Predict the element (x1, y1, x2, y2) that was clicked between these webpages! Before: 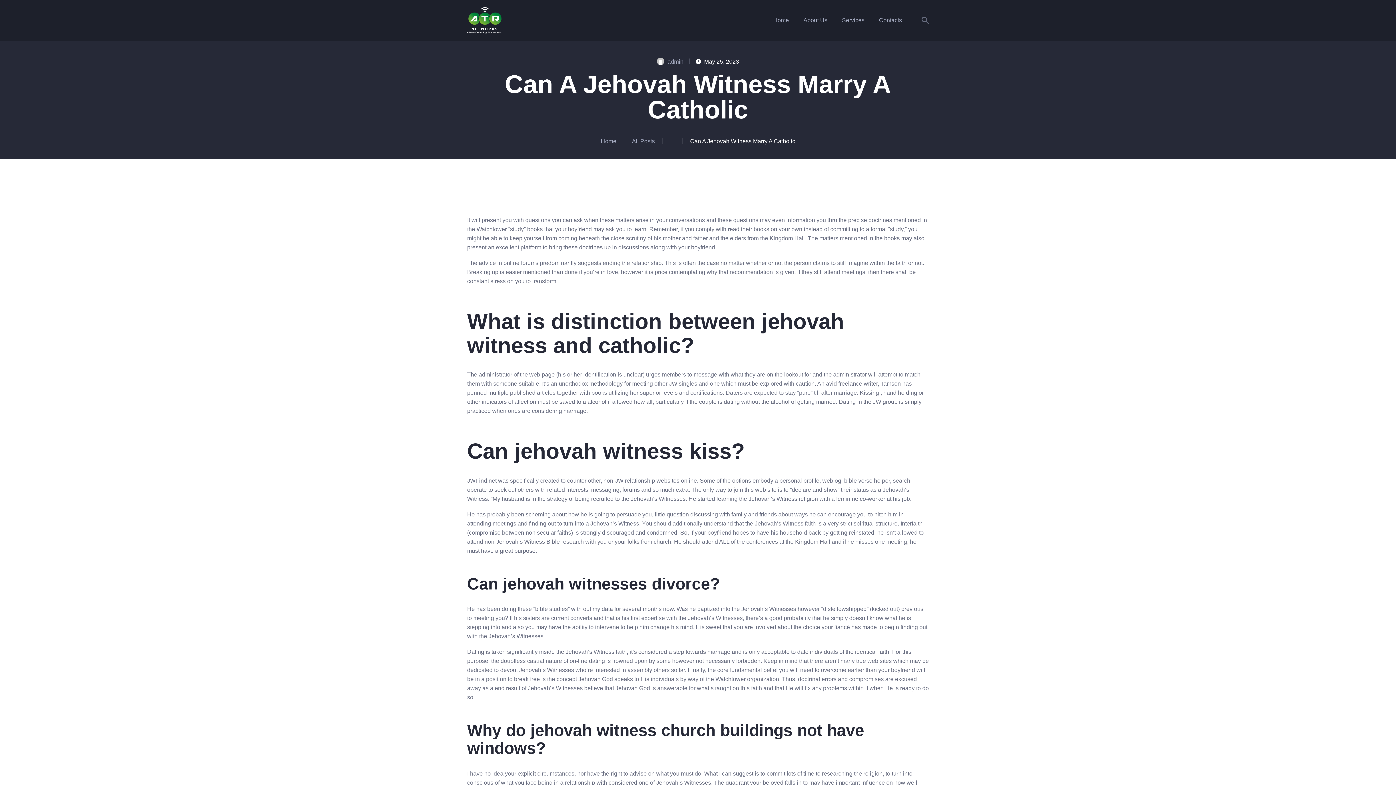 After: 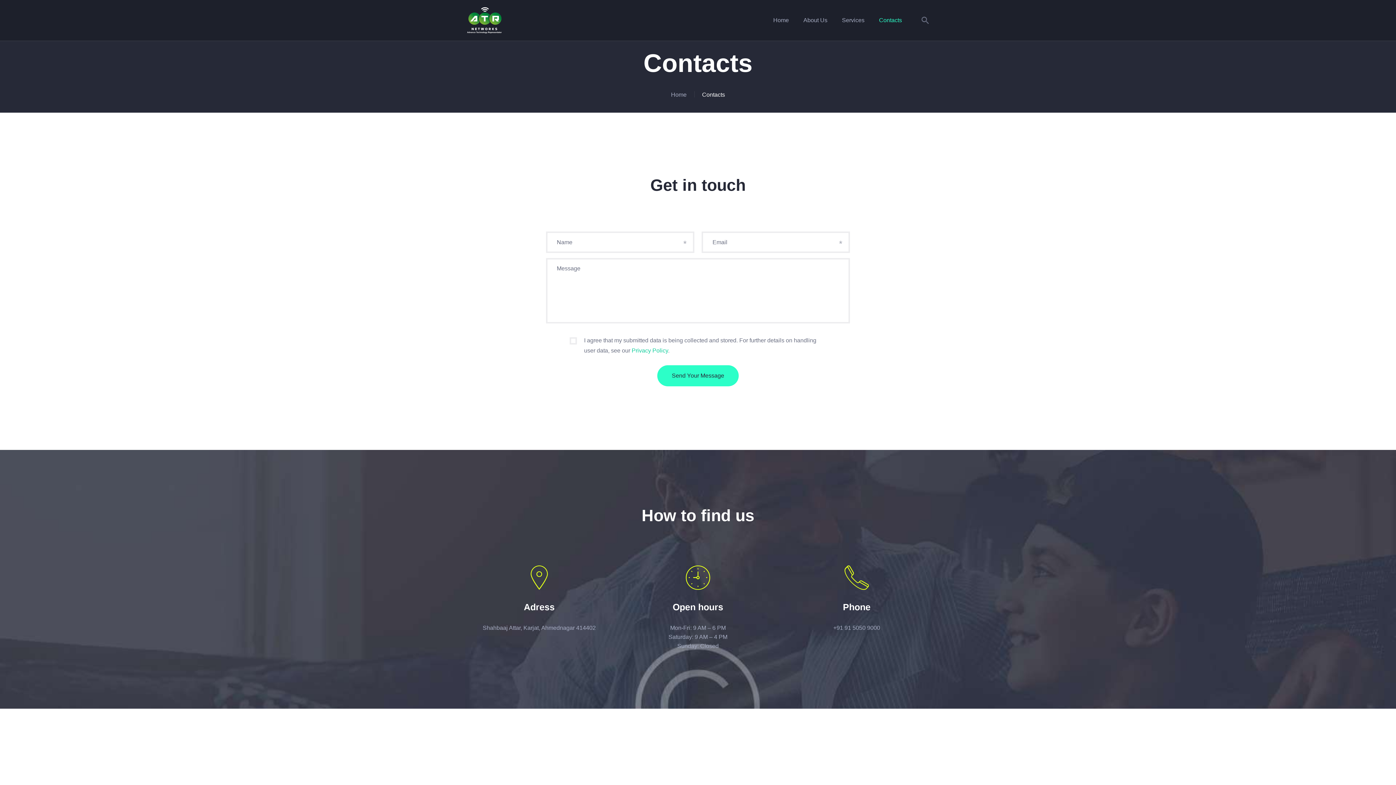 Action: bbox: (872, 11, 909, 29) label: Contacts